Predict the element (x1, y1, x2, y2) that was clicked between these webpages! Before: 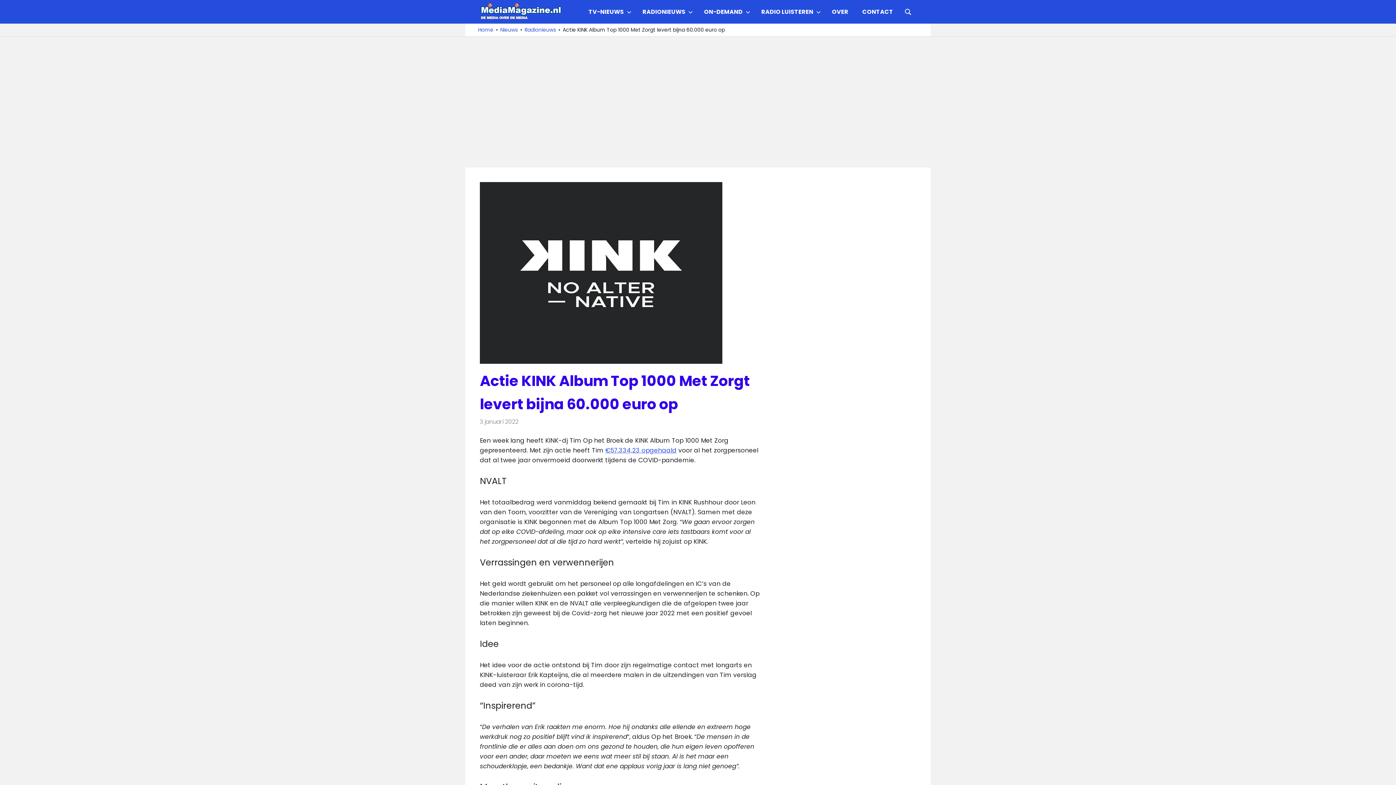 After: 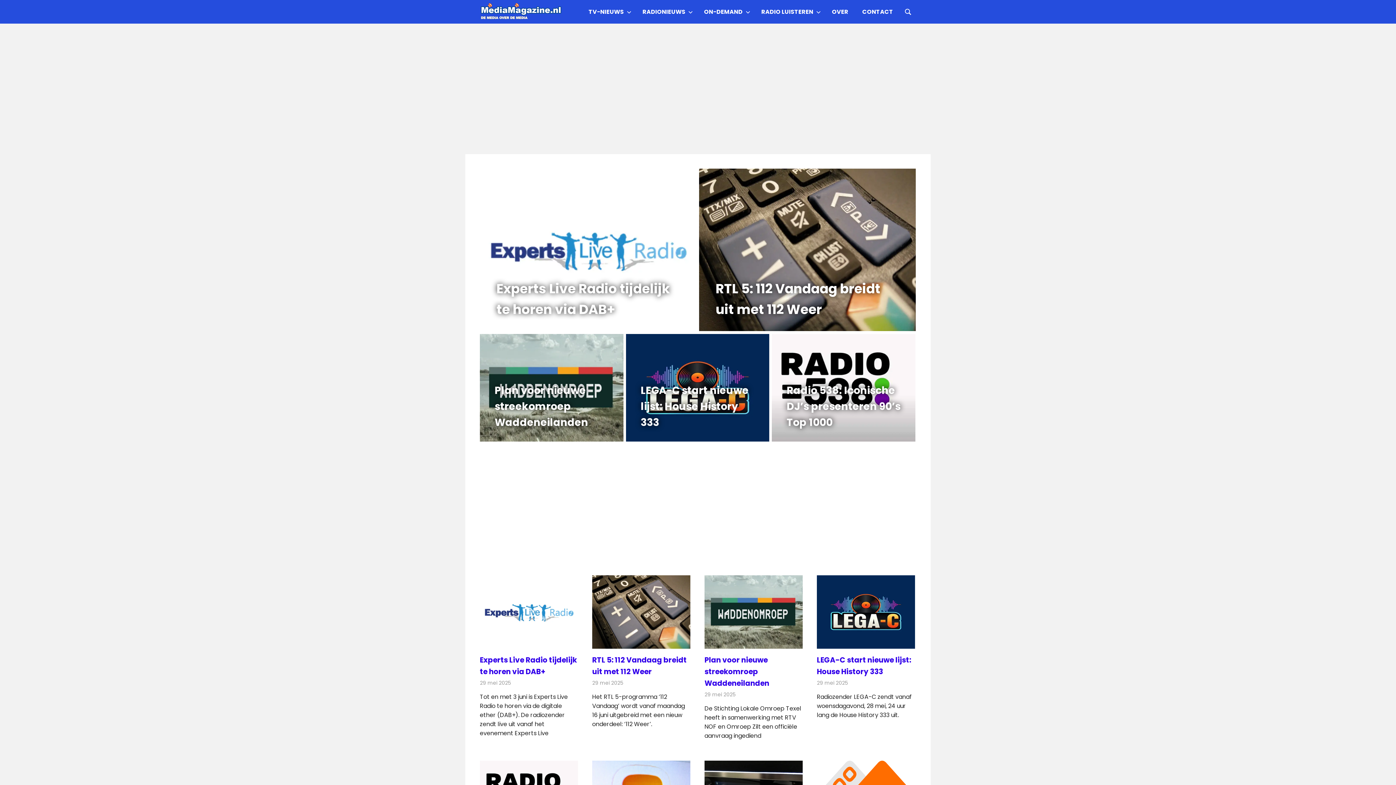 Action: label: Home bbox: (478, 26, 493, 33)